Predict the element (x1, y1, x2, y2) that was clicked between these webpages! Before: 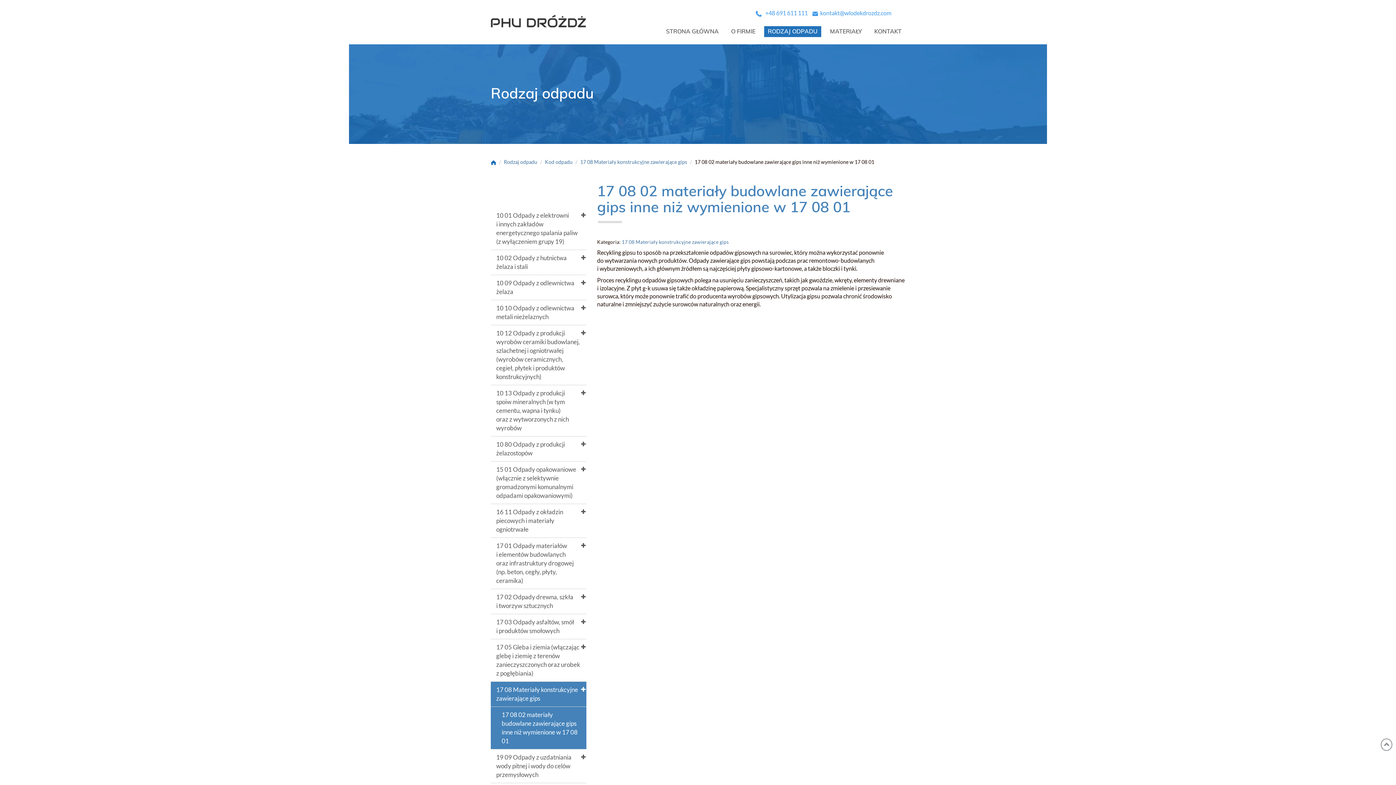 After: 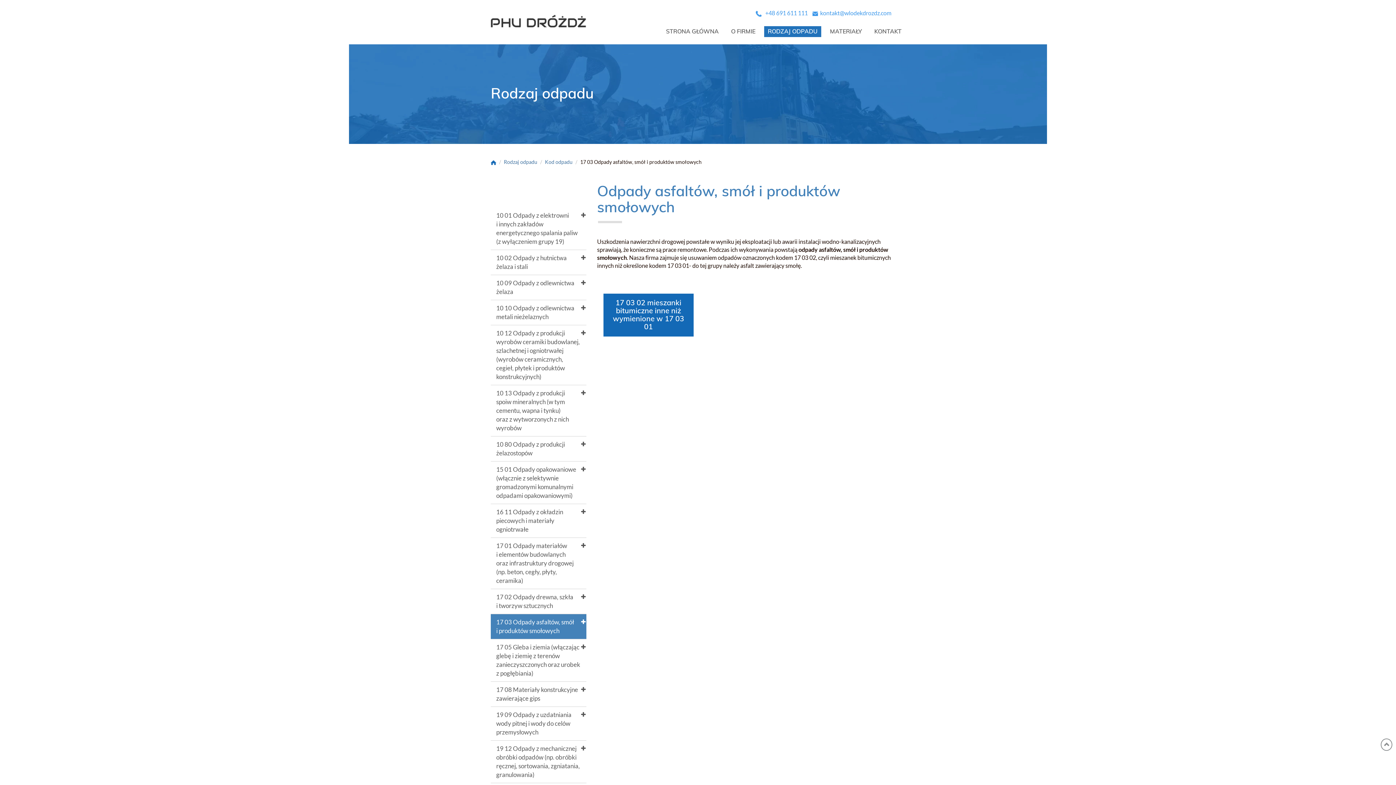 Action: bbox: (490, 614, 586, 639) label: 17 03 Odpady asfaltów, smół i produktów smołowych